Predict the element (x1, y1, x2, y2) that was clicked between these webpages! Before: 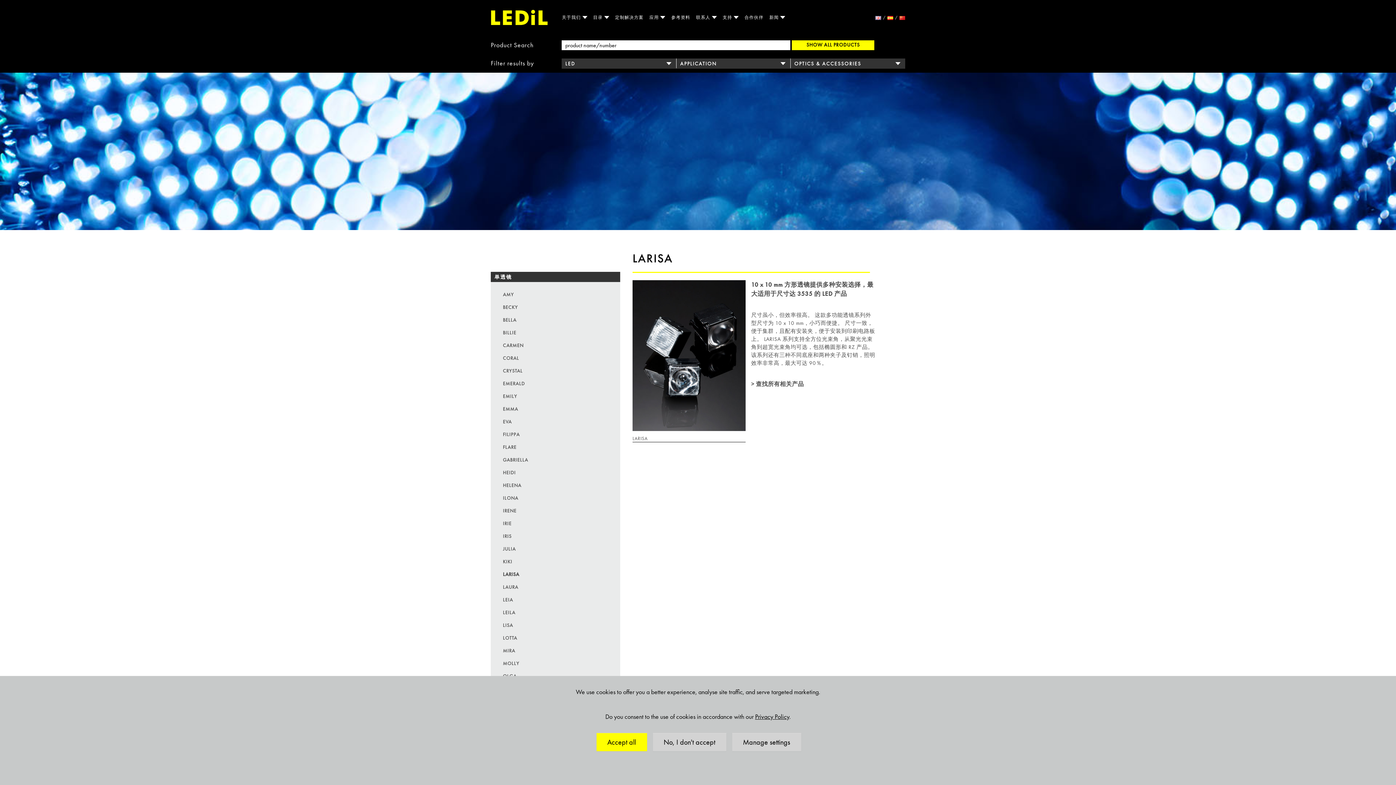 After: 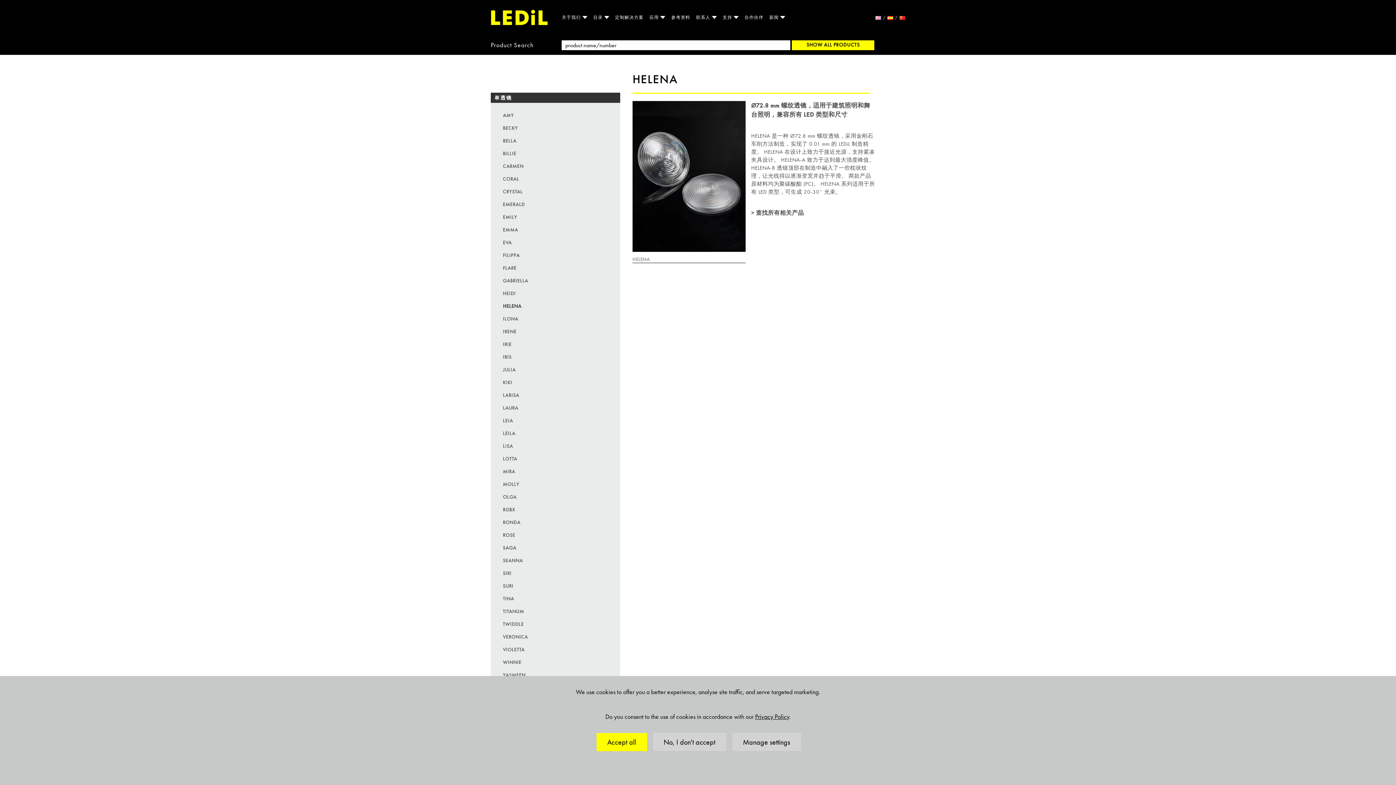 Action: bbox: (503, 482, 521, 488) label: HELENA